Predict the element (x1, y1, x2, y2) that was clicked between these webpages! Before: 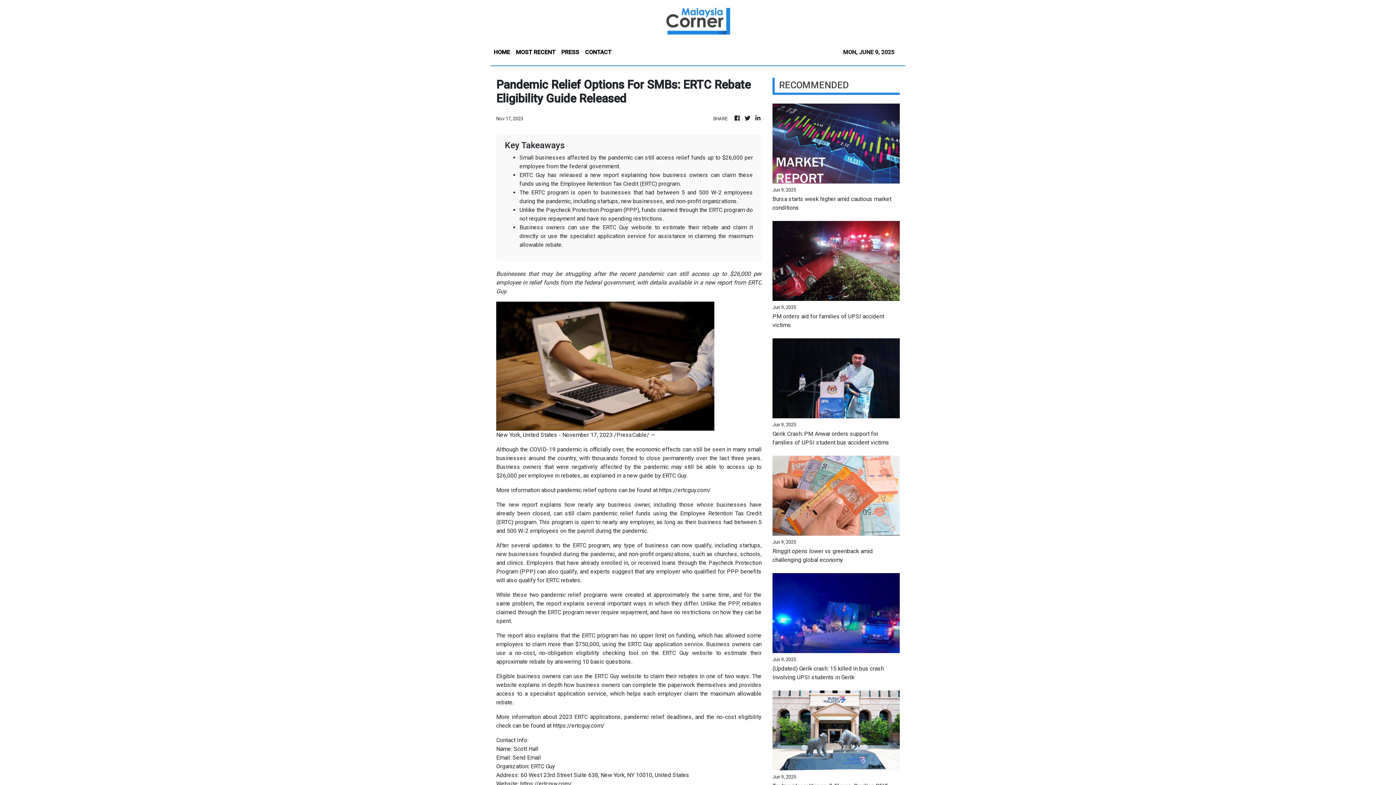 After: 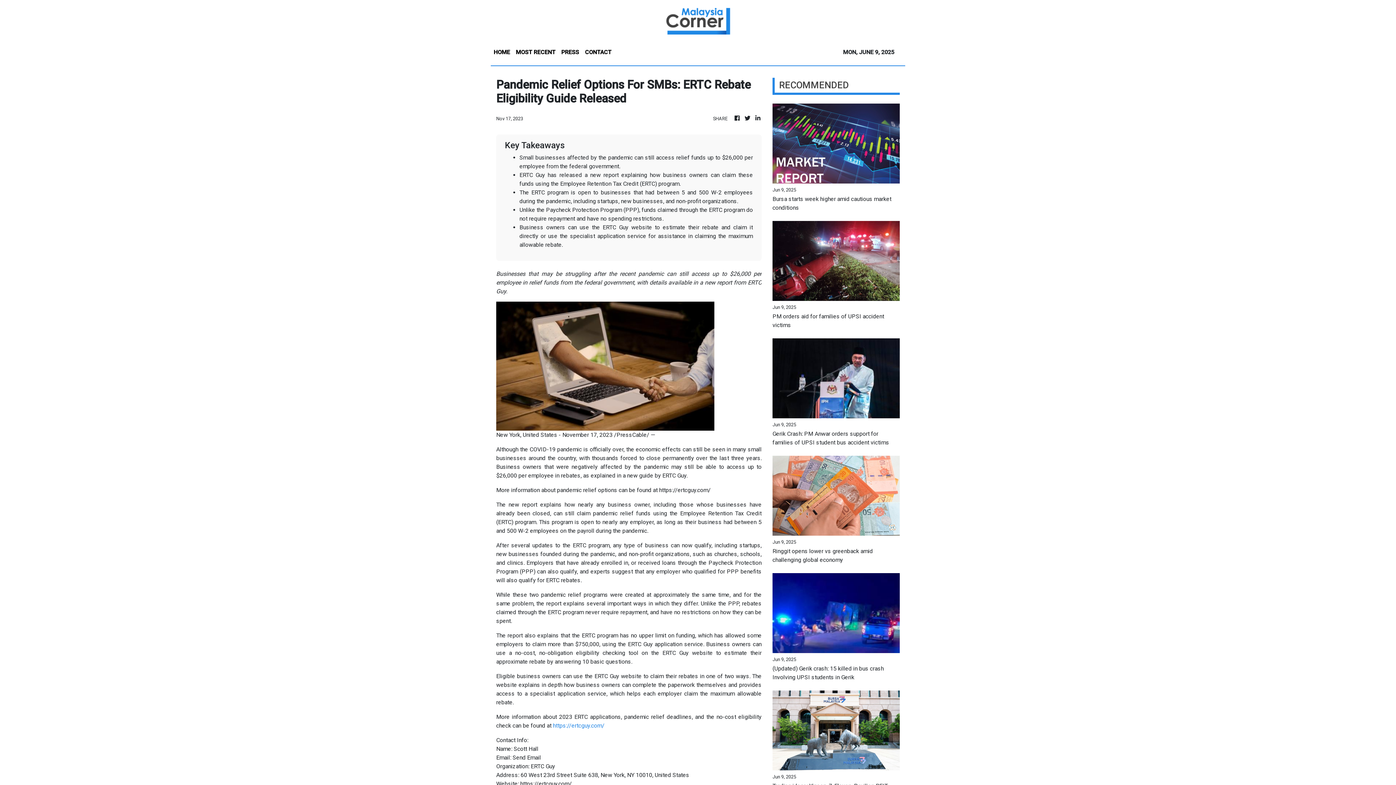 Action: label: https://ertcguy.com/ bbox: (553, 722, 604, 729)